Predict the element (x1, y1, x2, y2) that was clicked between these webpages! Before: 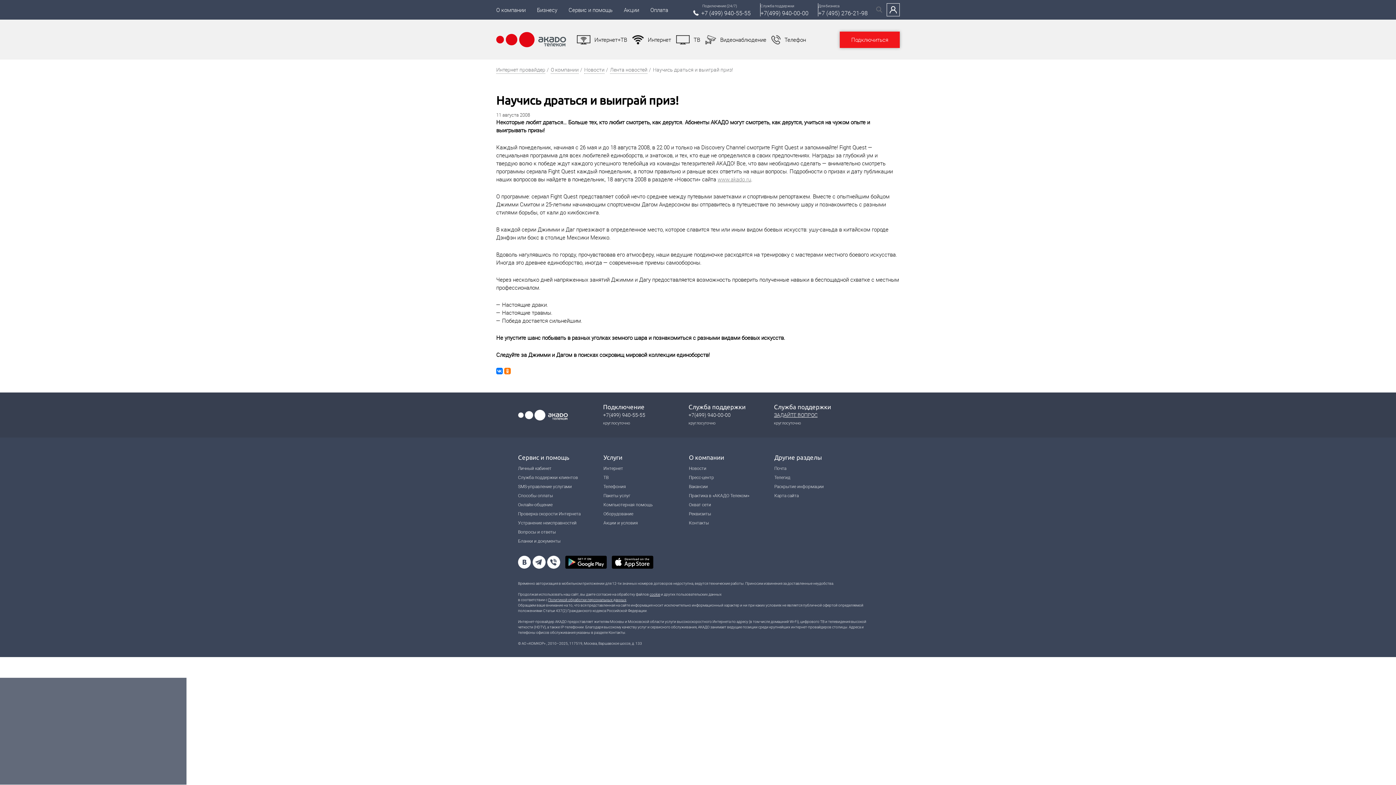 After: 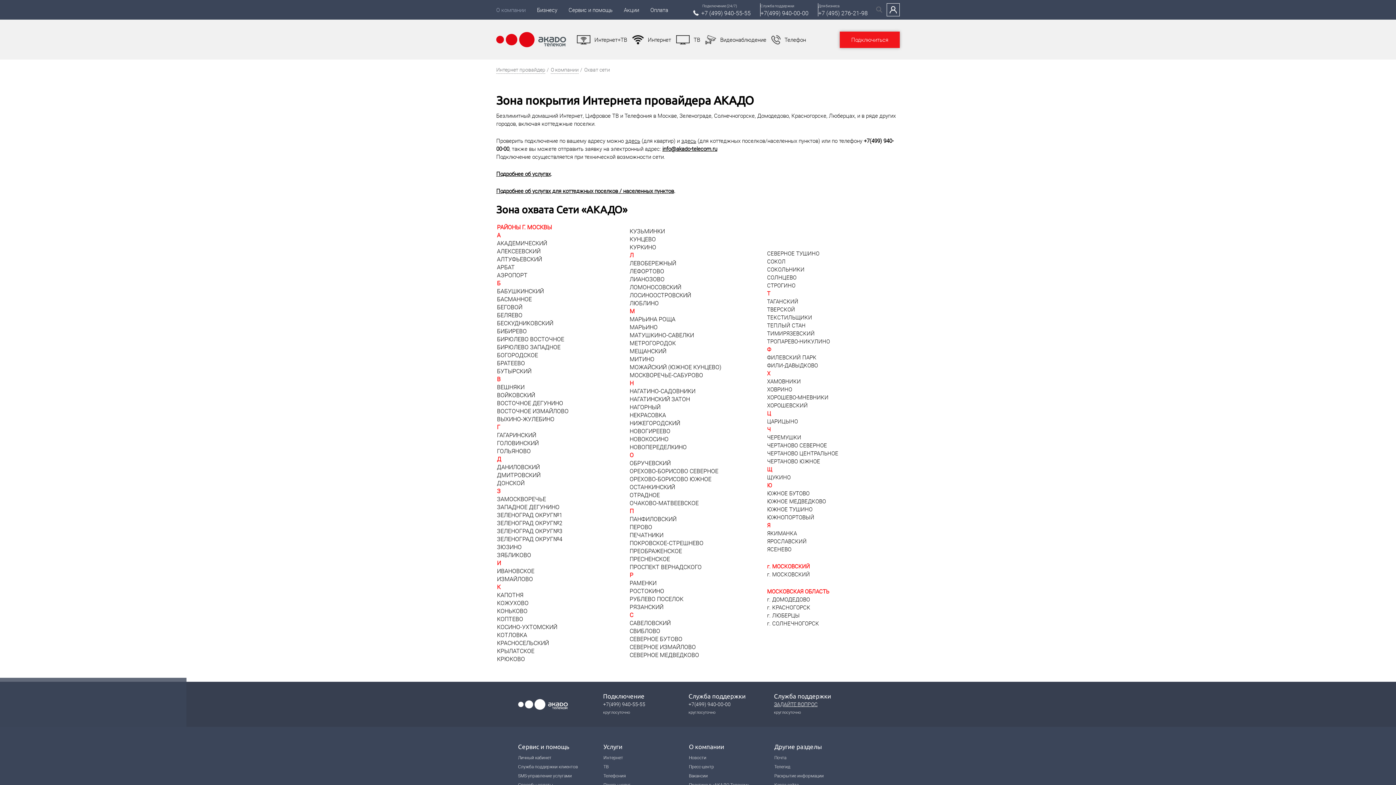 Action: label: Охват сети bbox: (689, 501, 711, 507)